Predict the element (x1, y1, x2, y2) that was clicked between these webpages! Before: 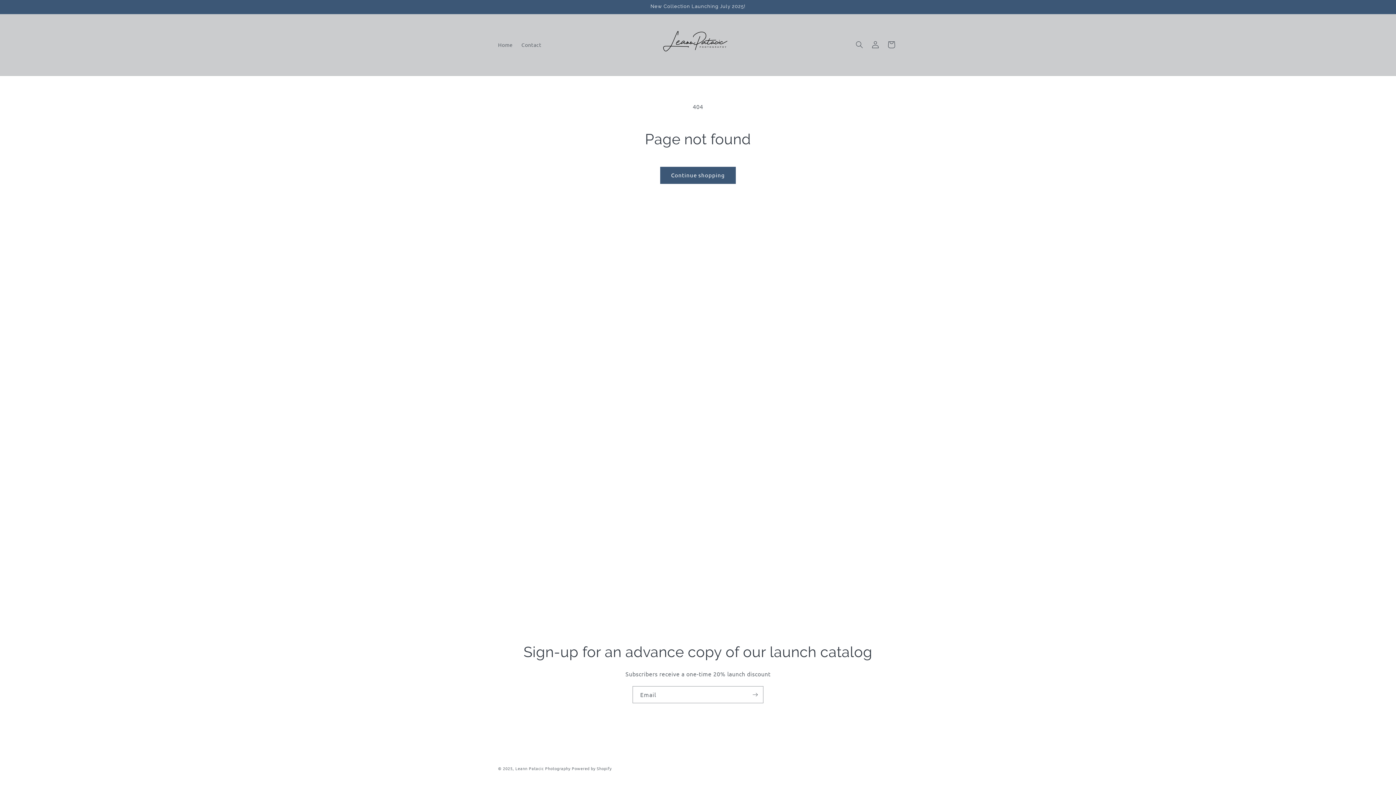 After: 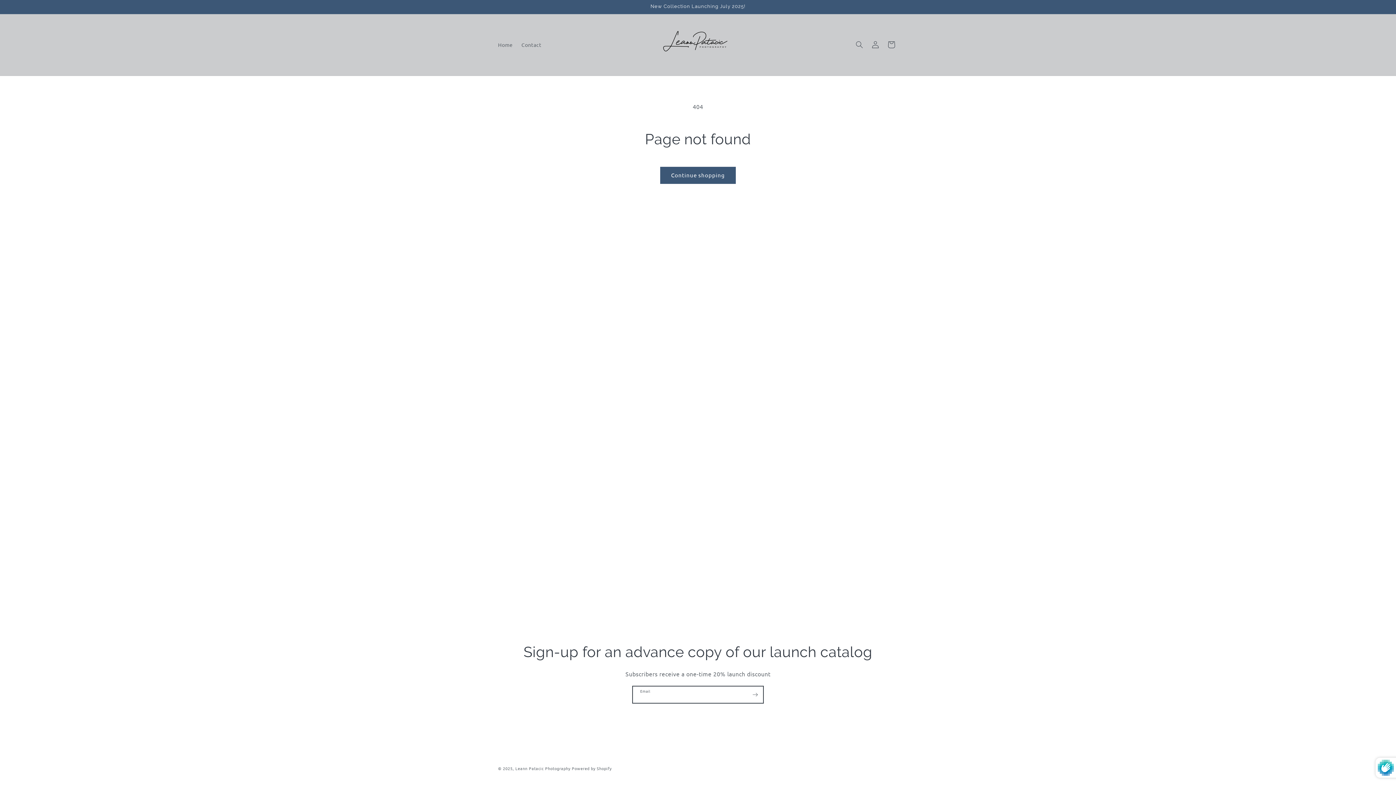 Action: bbox: (747, 686, 763, 703) label: Subscribe